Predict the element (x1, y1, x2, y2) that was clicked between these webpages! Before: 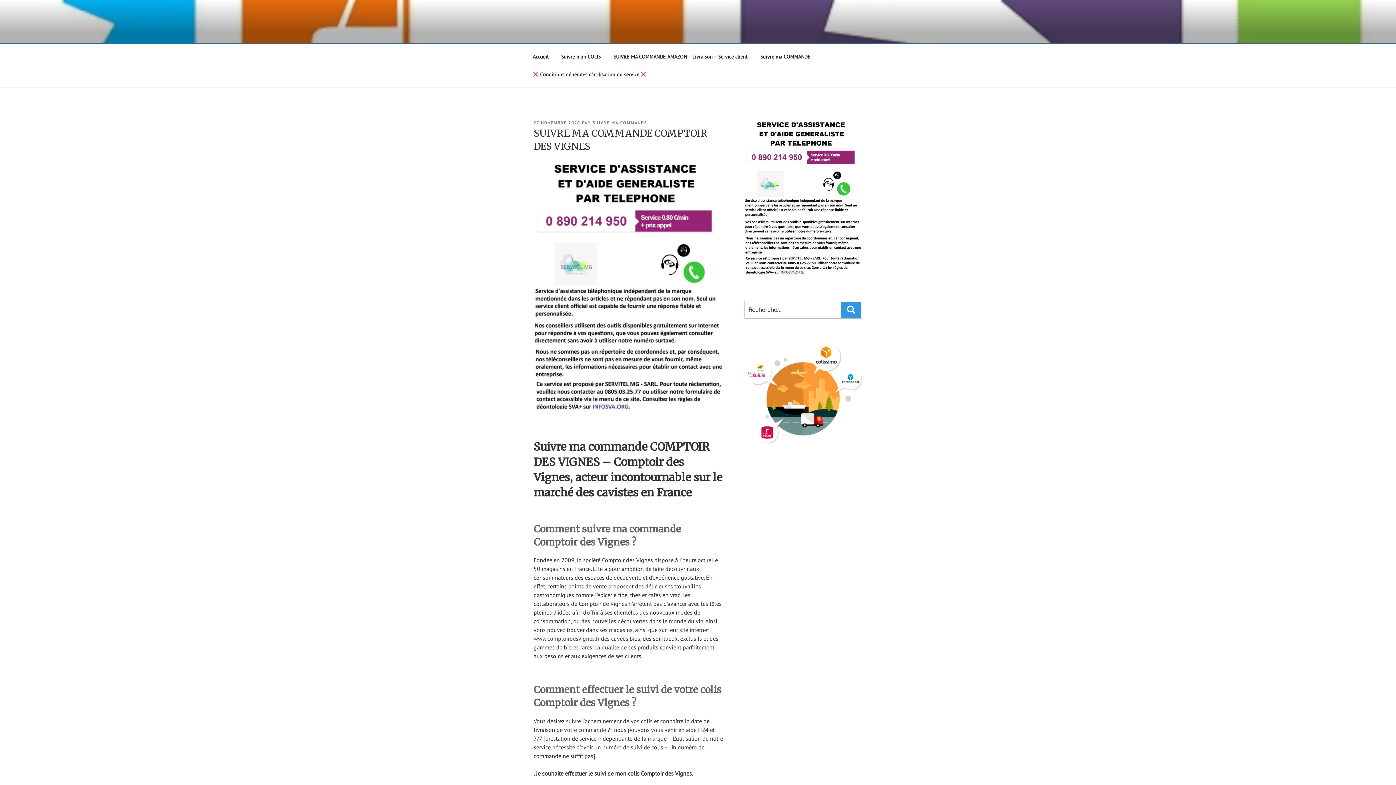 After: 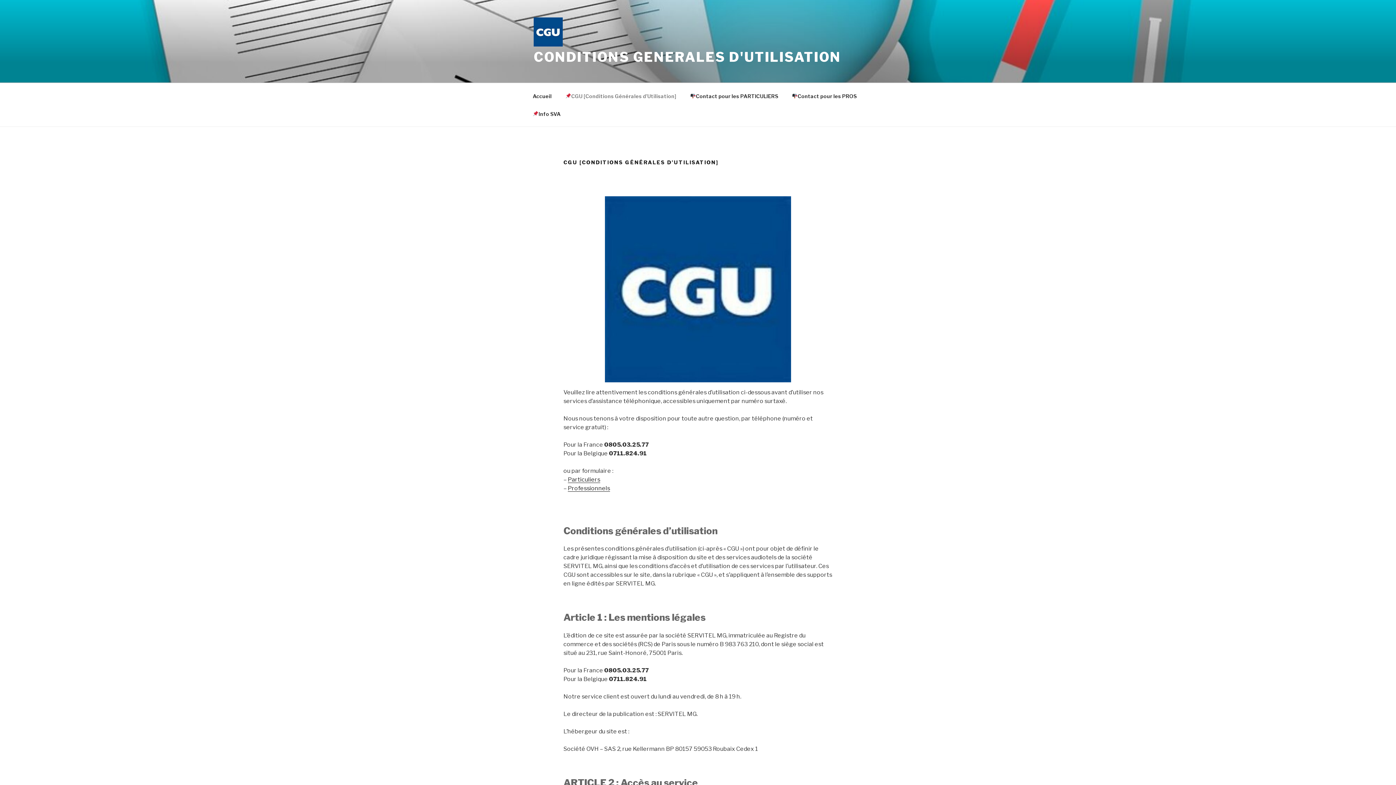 Action: bbox: (526, 65, 653, 83) label:  Conditions générales d’utilisation du service 